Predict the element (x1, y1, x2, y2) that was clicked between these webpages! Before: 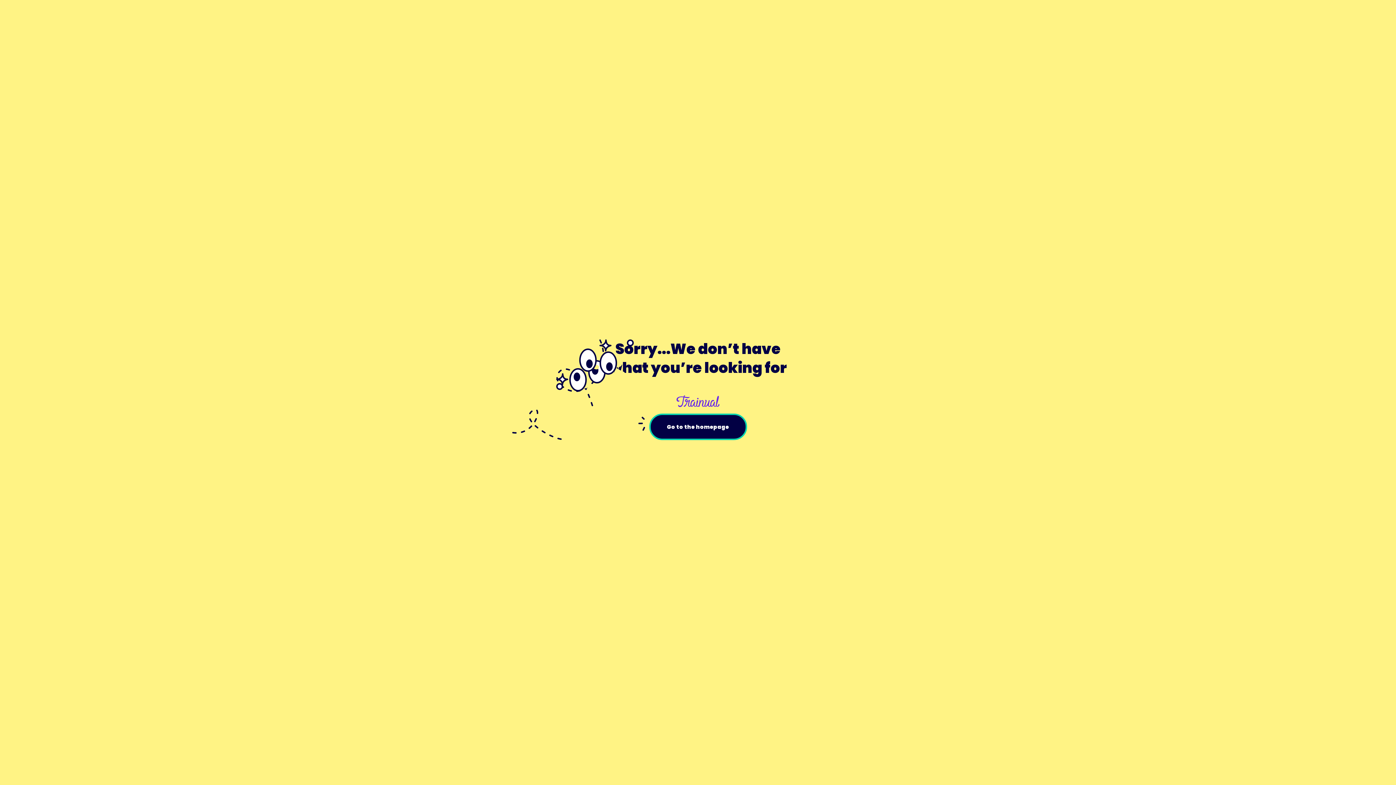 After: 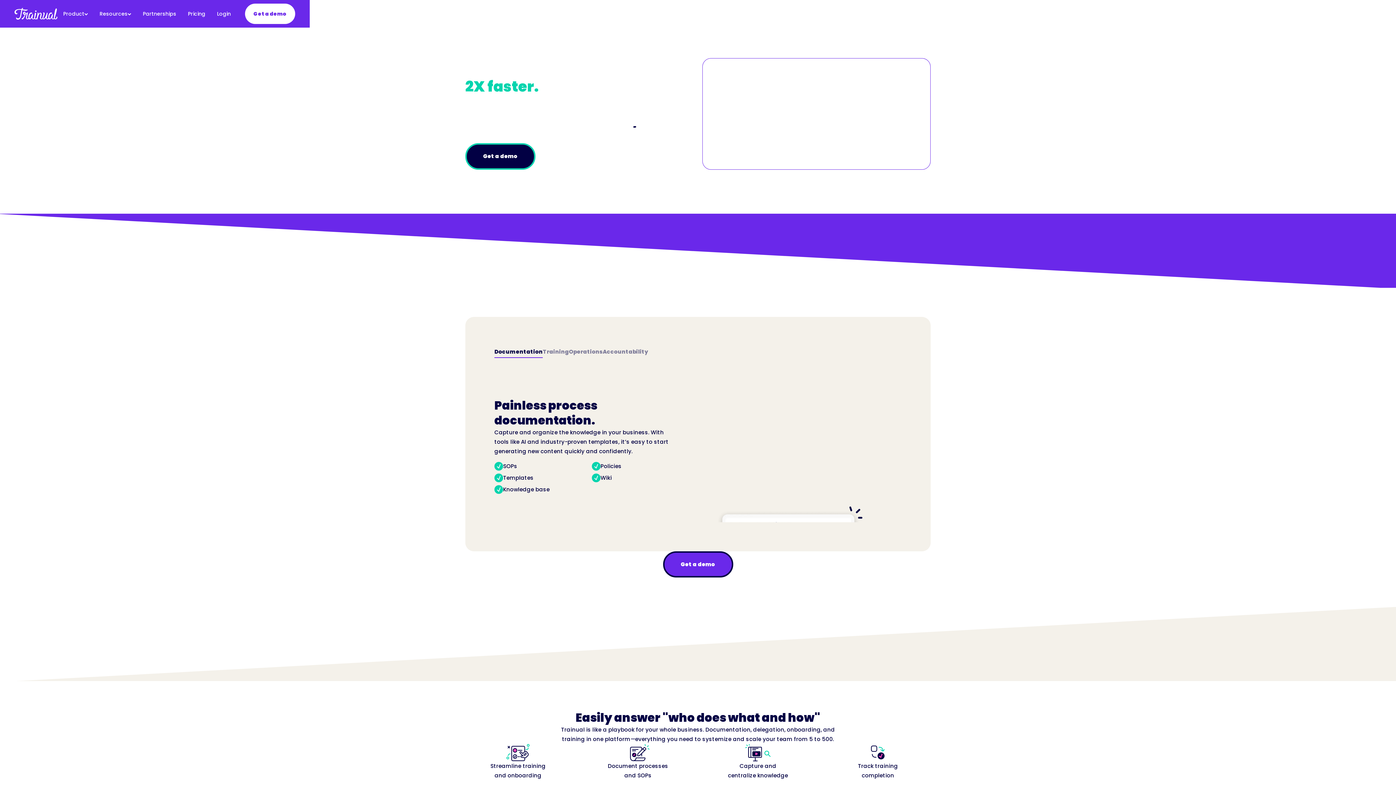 Action: bbox: (649, 413, 747, 440) label: Go to the homepage